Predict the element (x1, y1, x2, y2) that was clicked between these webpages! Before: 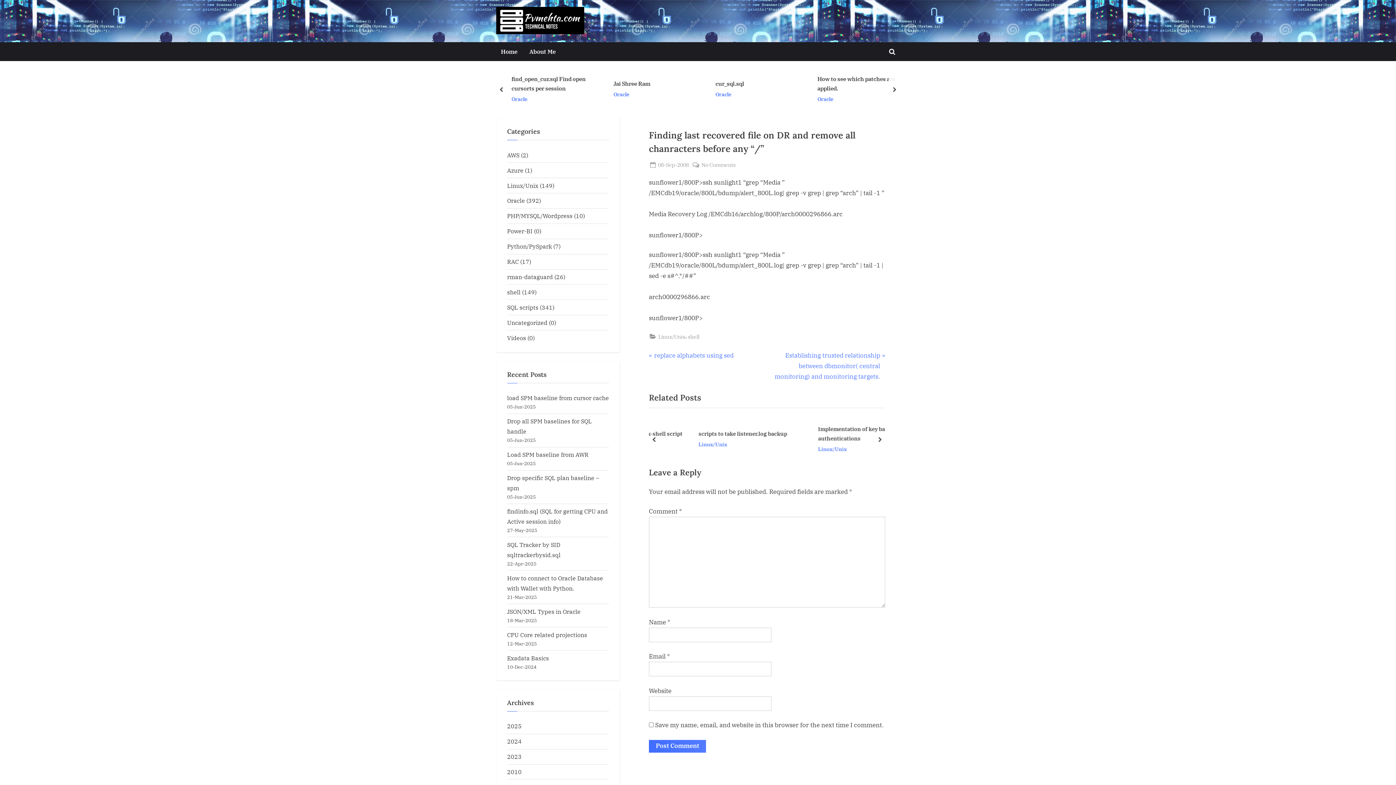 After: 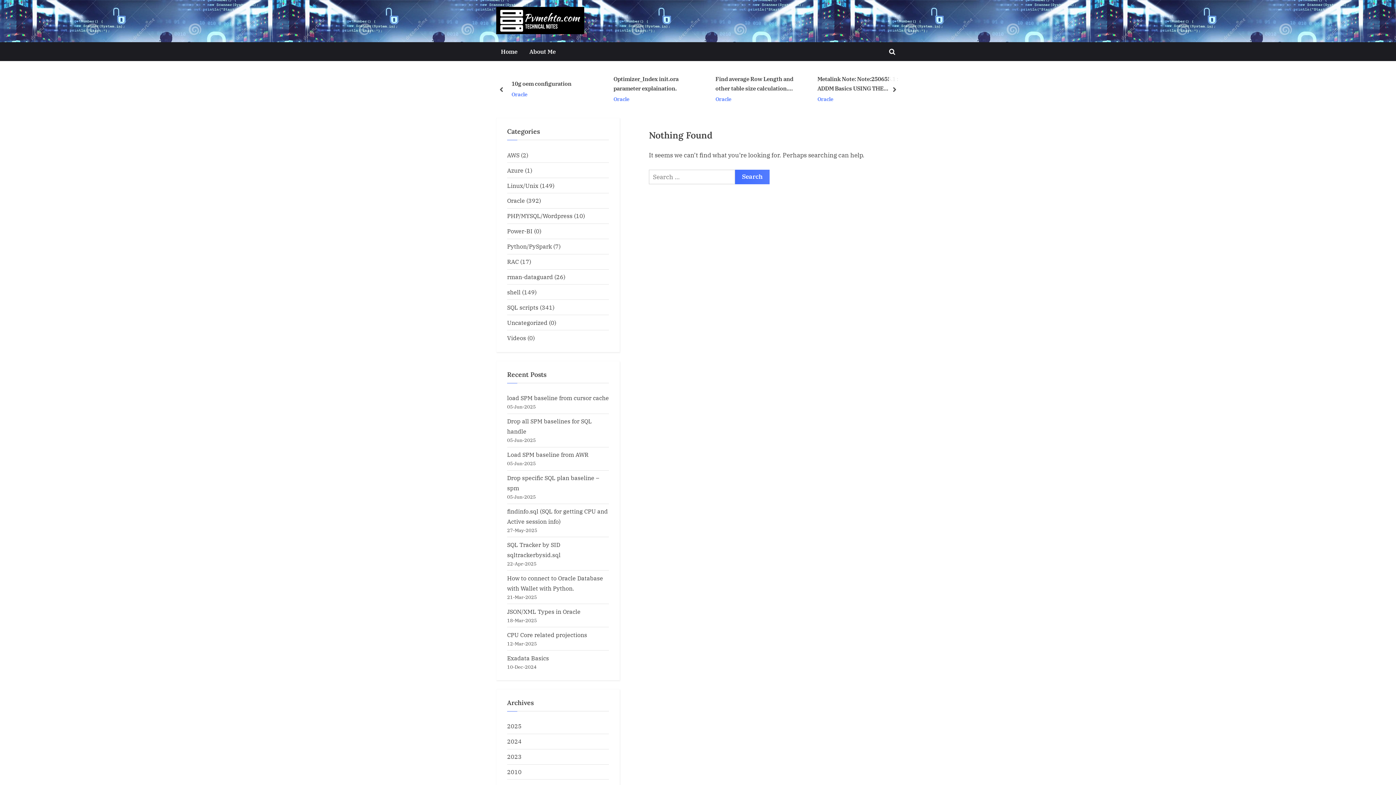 Action: bbox: (507, 334, 526, 341) label: Videos